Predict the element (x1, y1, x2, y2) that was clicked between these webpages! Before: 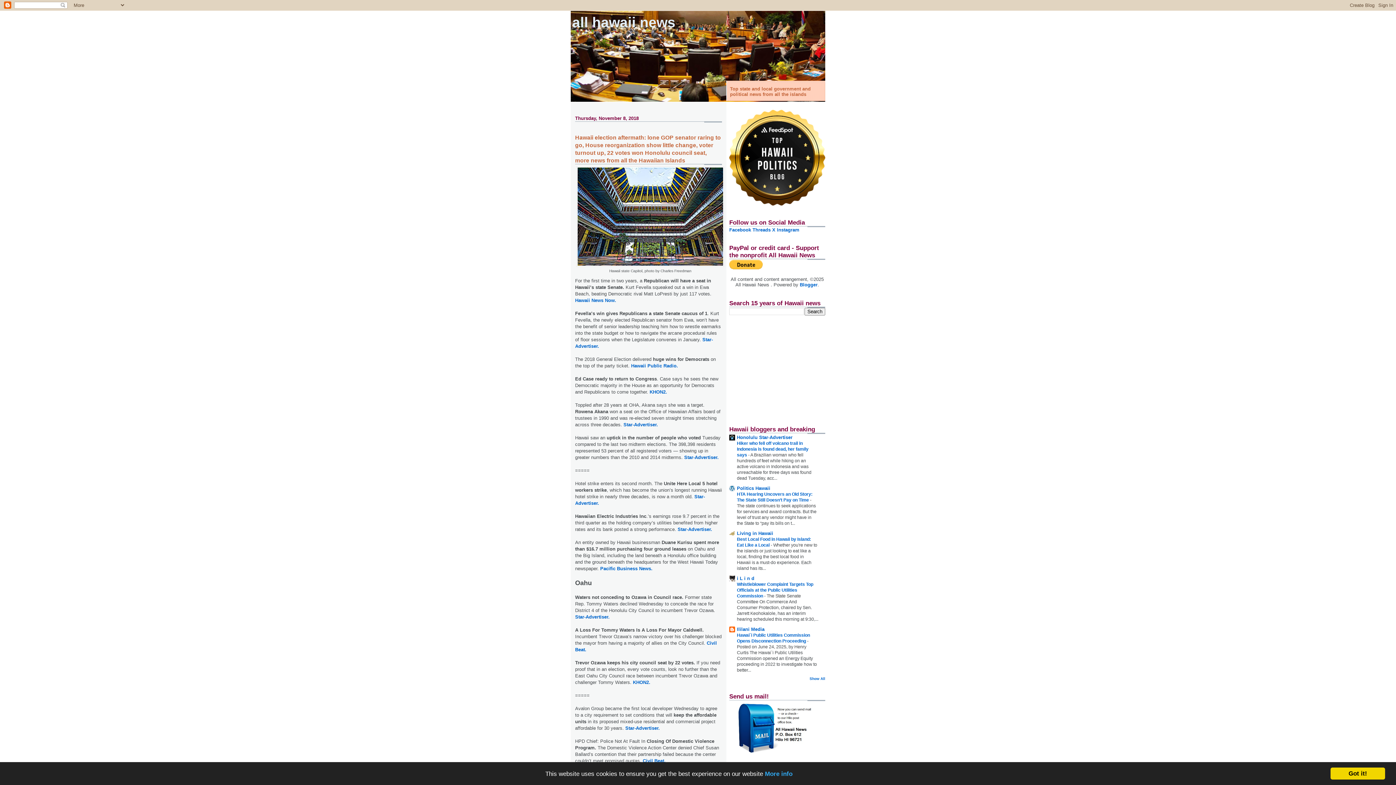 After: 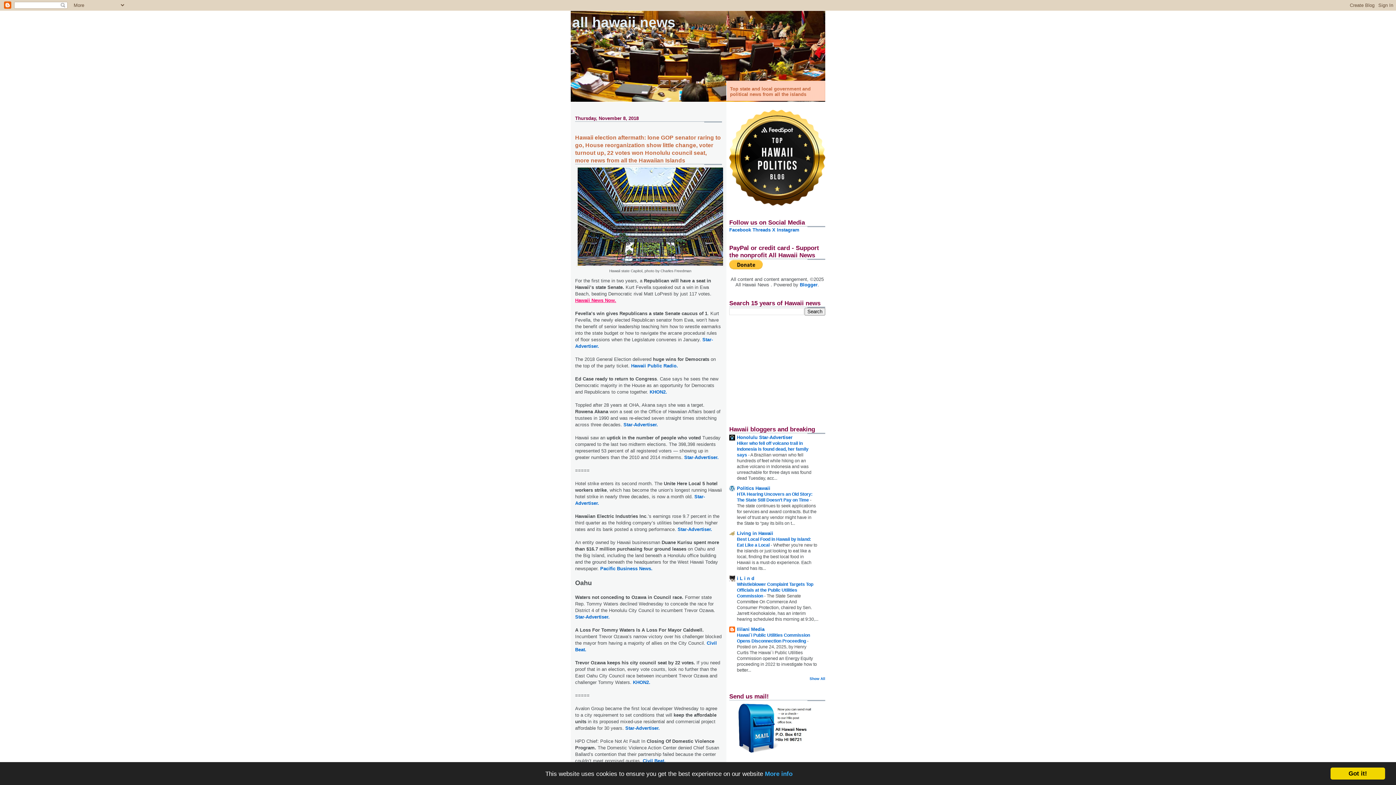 Action: bbox: (575, 297, 616, 303) label: Hawaii News Now.